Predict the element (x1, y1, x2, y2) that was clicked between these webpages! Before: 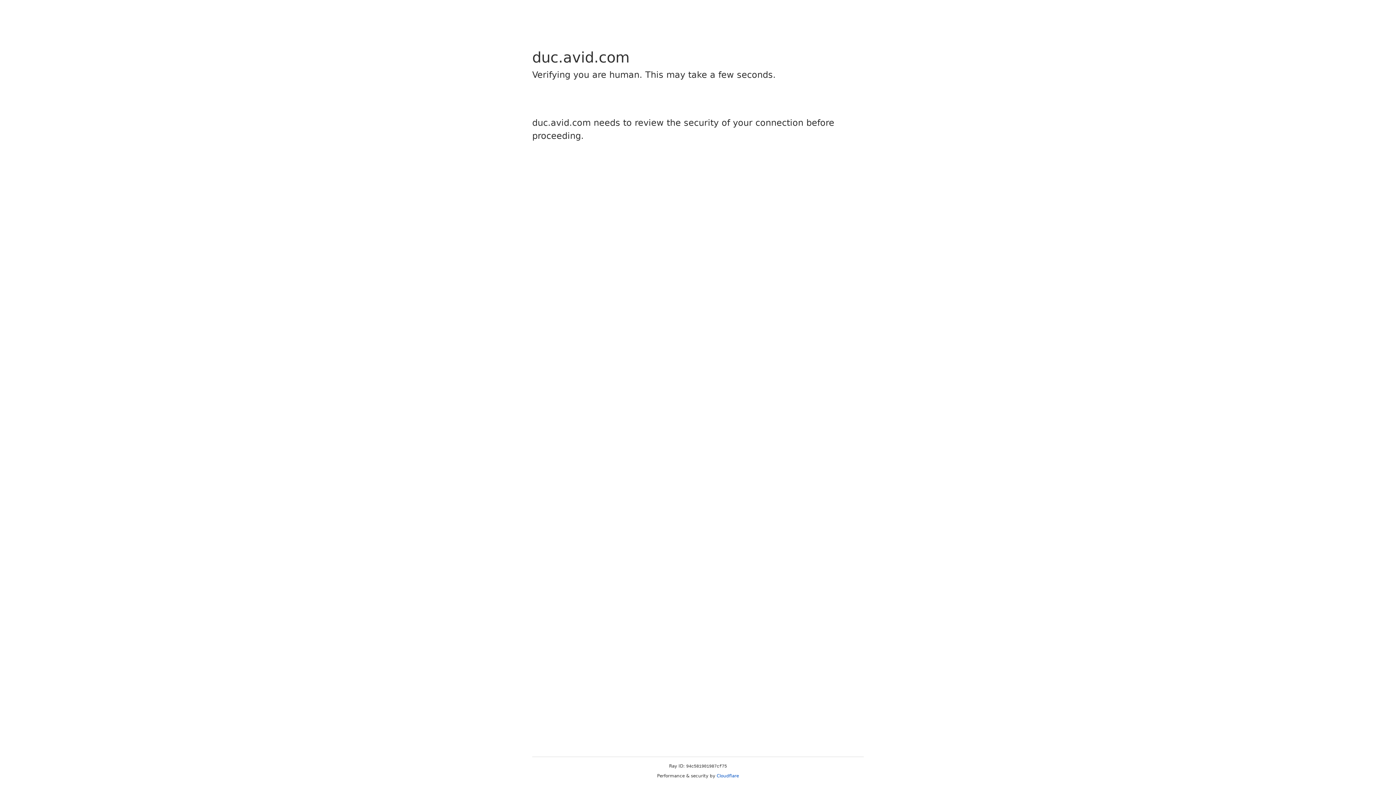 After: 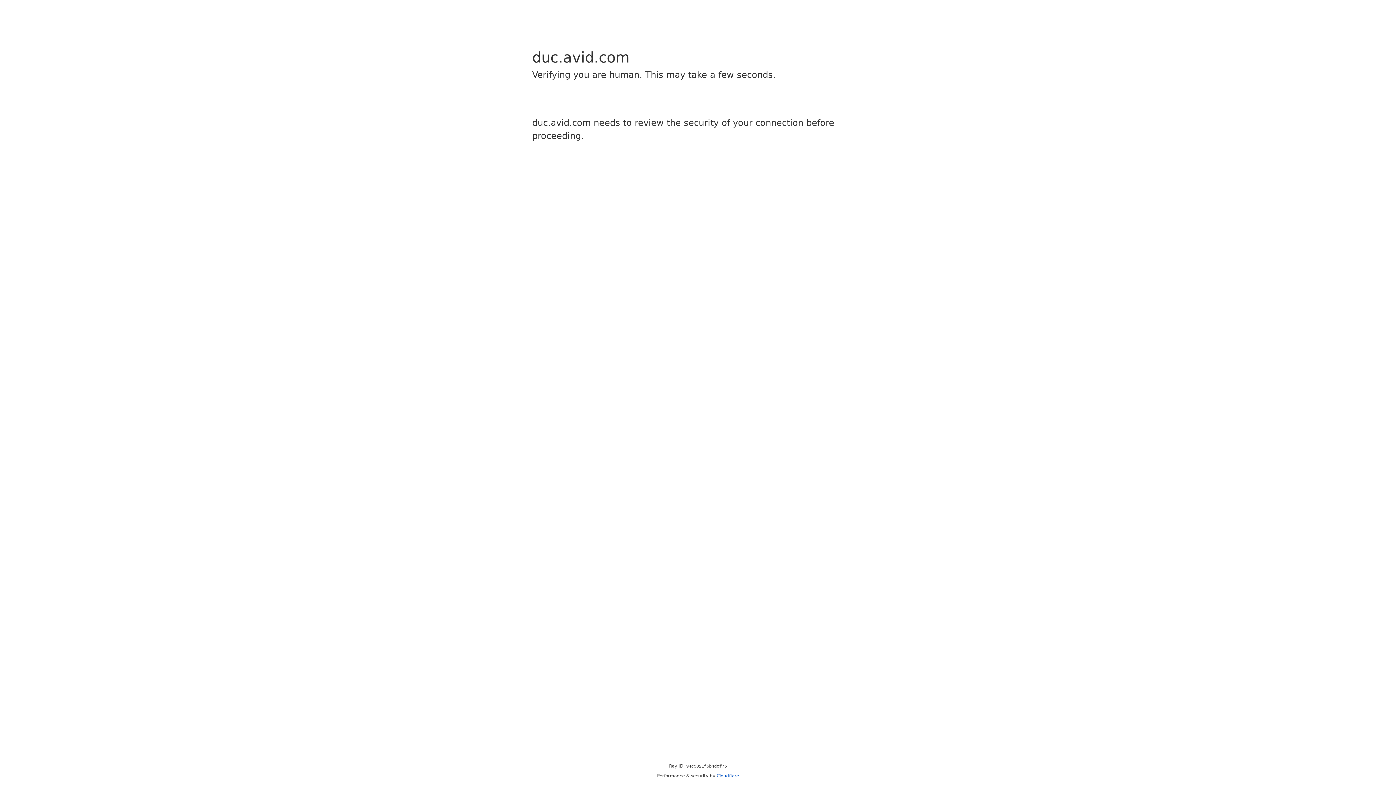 Action: bbox: (716, 773, 739, 778) label: Cloudflare